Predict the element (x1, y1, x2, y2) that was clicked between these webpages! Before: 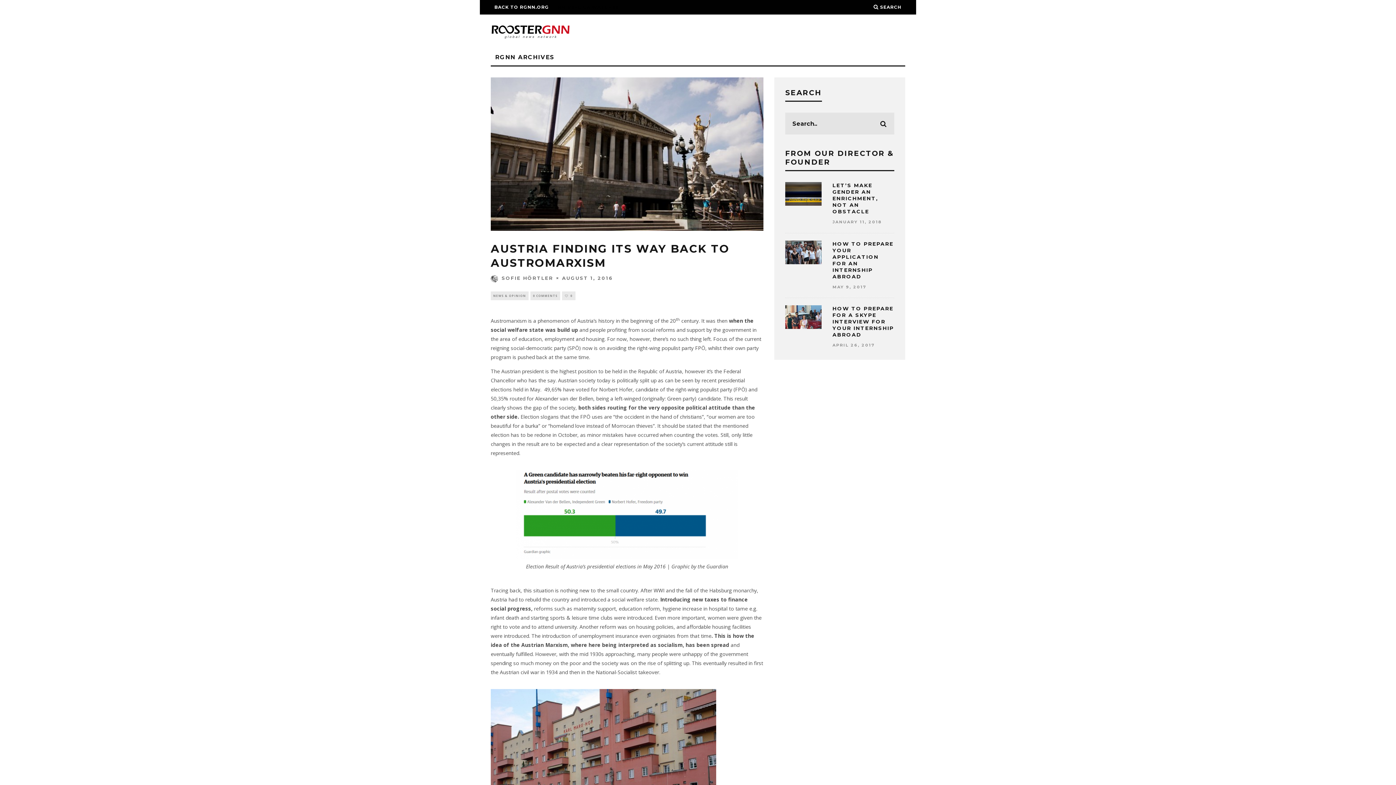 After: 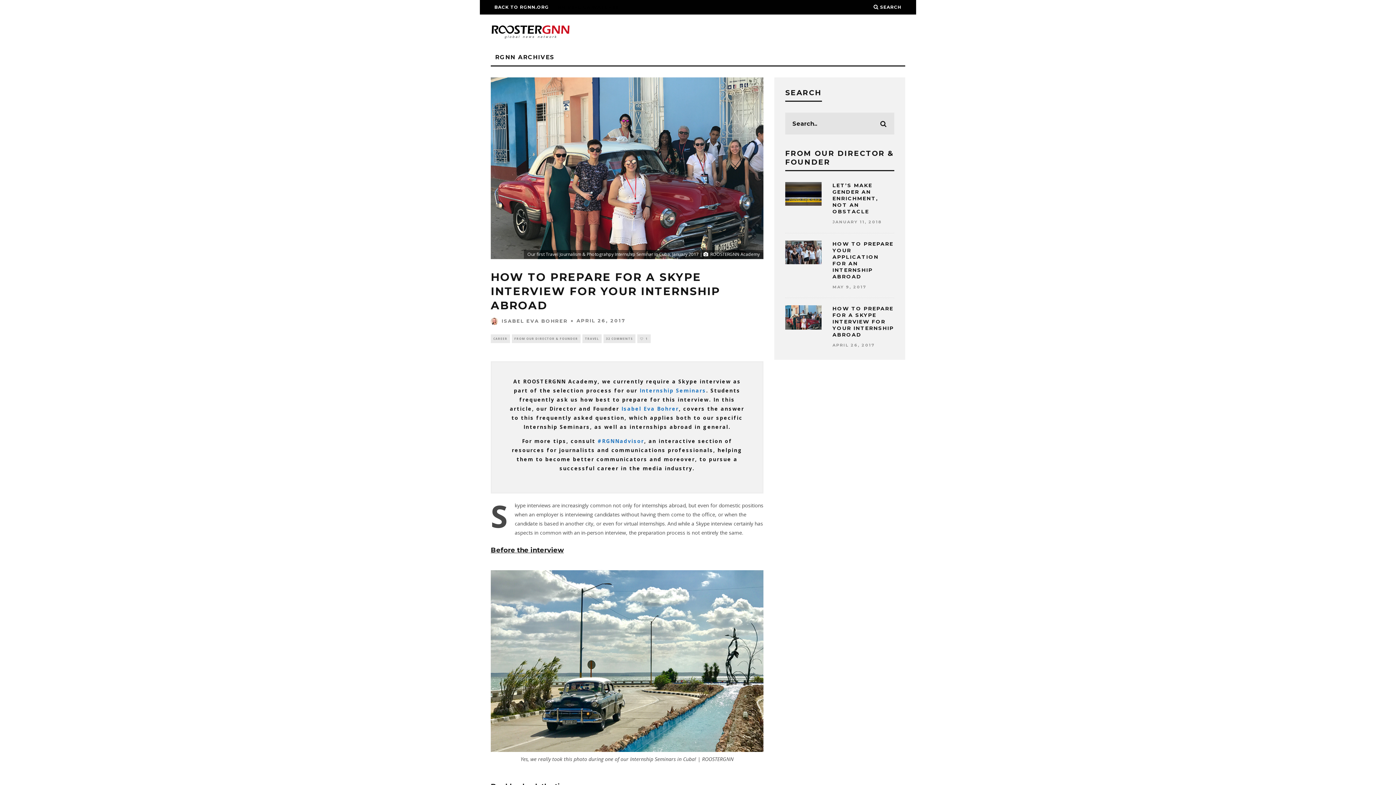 Action: label: HOW TO PREPARE FOR A SKYPE INTERVIEW FOR YOUR INTERNSHIP ABROAD bbox: (832, 305, 894, 338)